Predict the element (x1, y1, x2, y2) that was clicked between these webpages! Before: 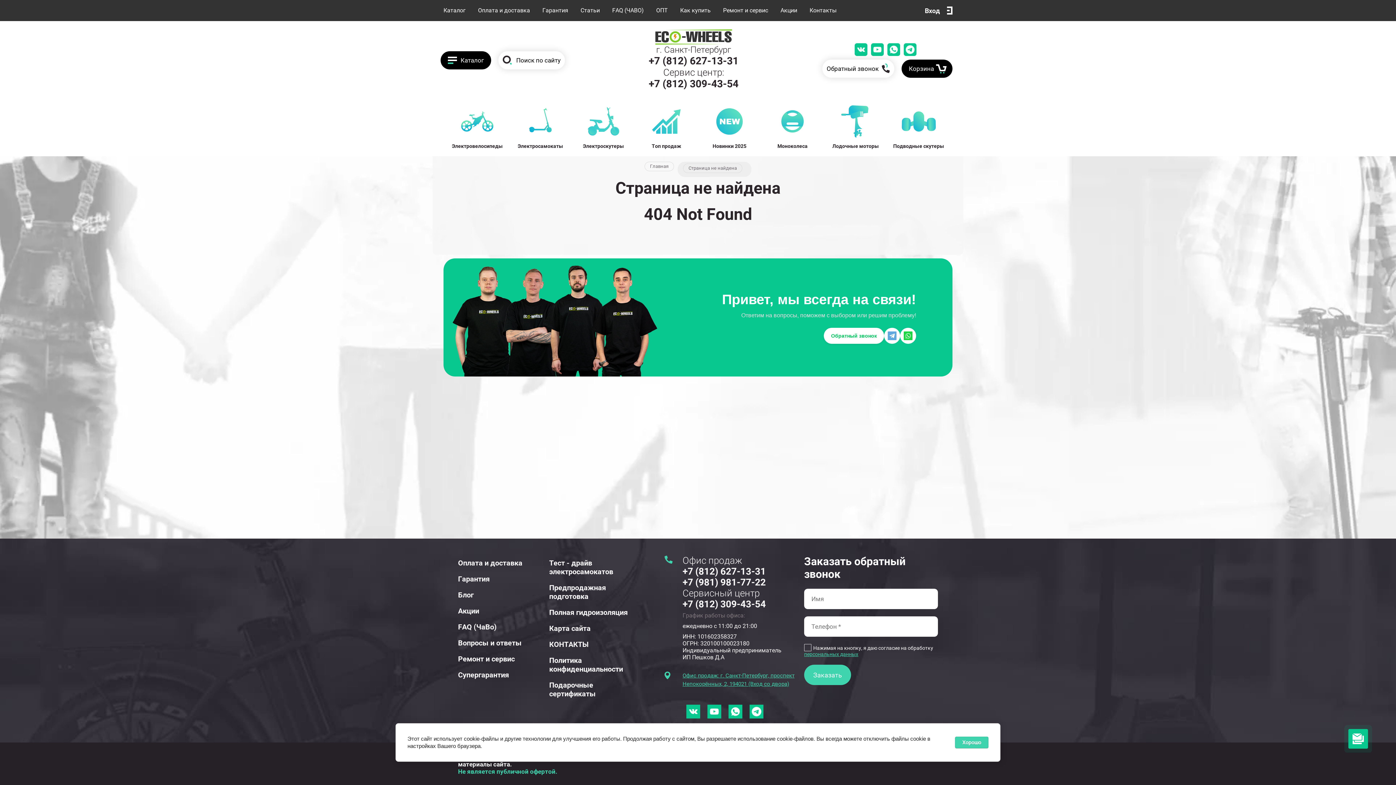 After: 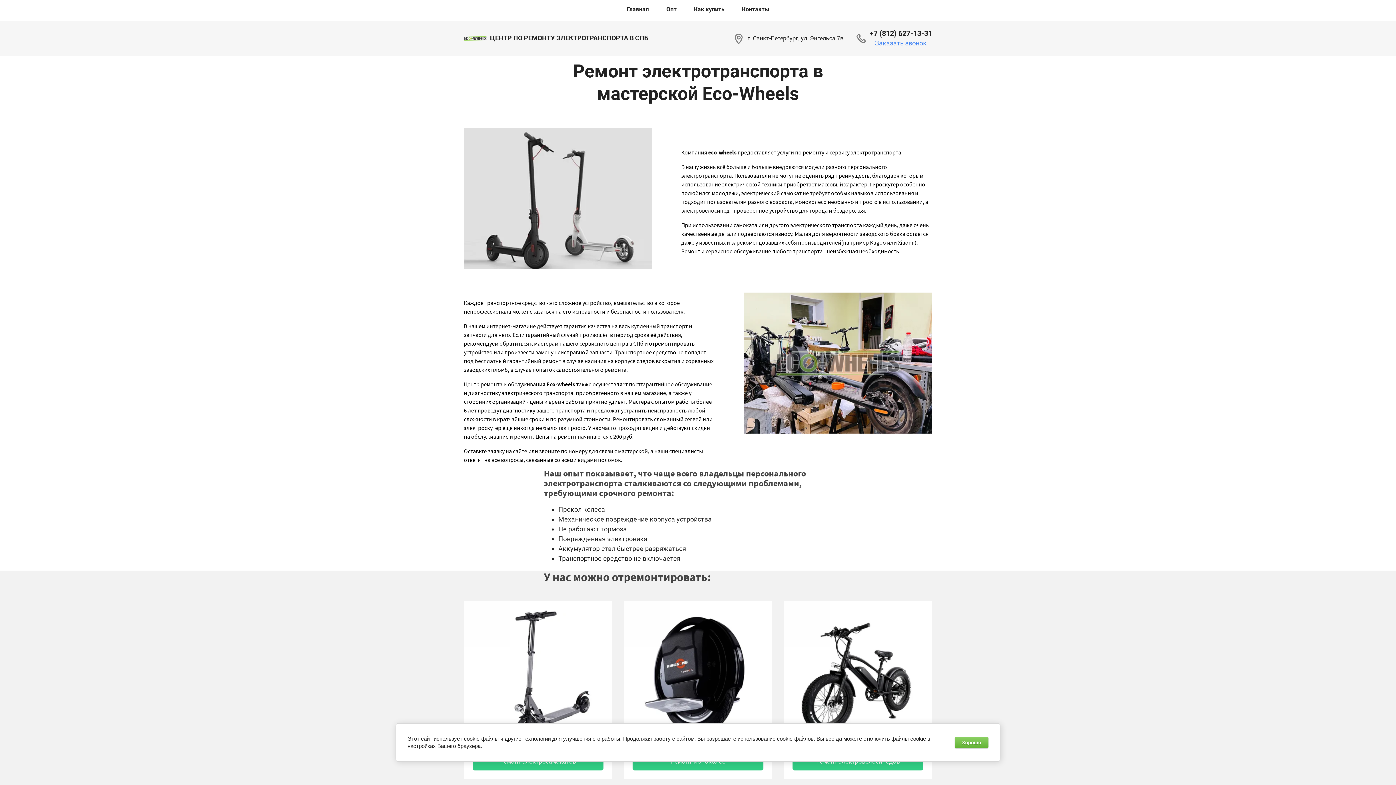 Action: bbox: (717, 0, 774, 21) label: Ремонт и сервис